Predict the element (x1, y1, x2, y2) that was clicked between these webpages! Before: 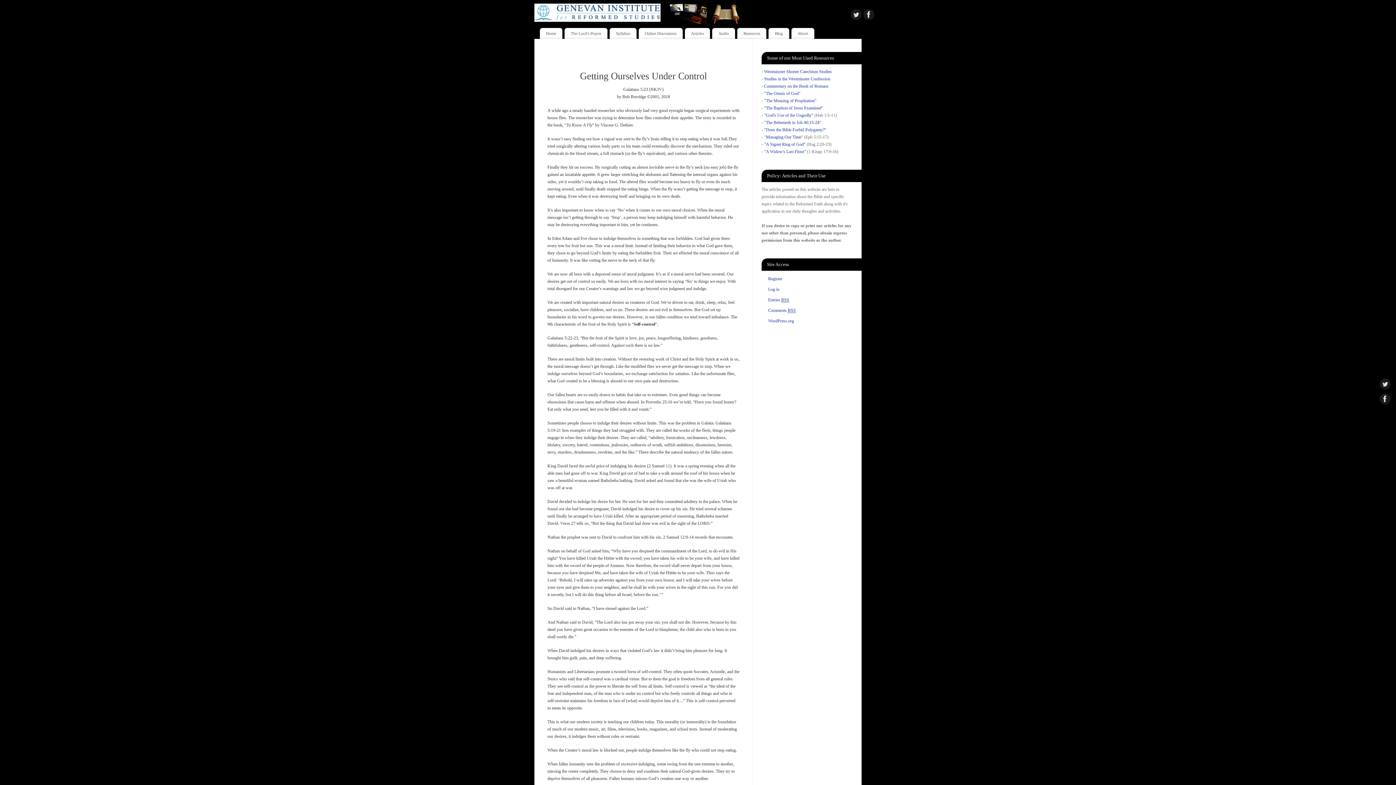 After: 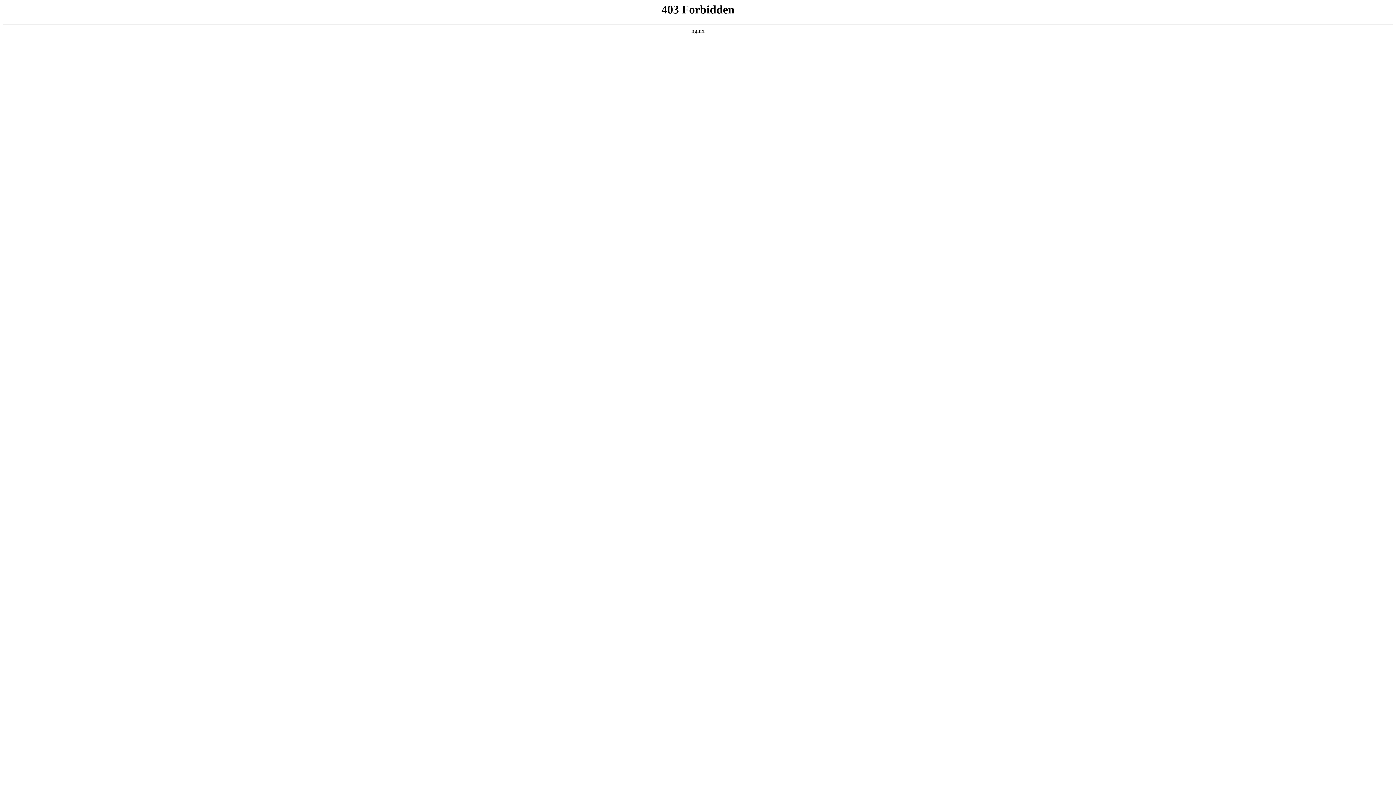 Action: label: WordPress.org bbox: (768, 318, 794, 323)